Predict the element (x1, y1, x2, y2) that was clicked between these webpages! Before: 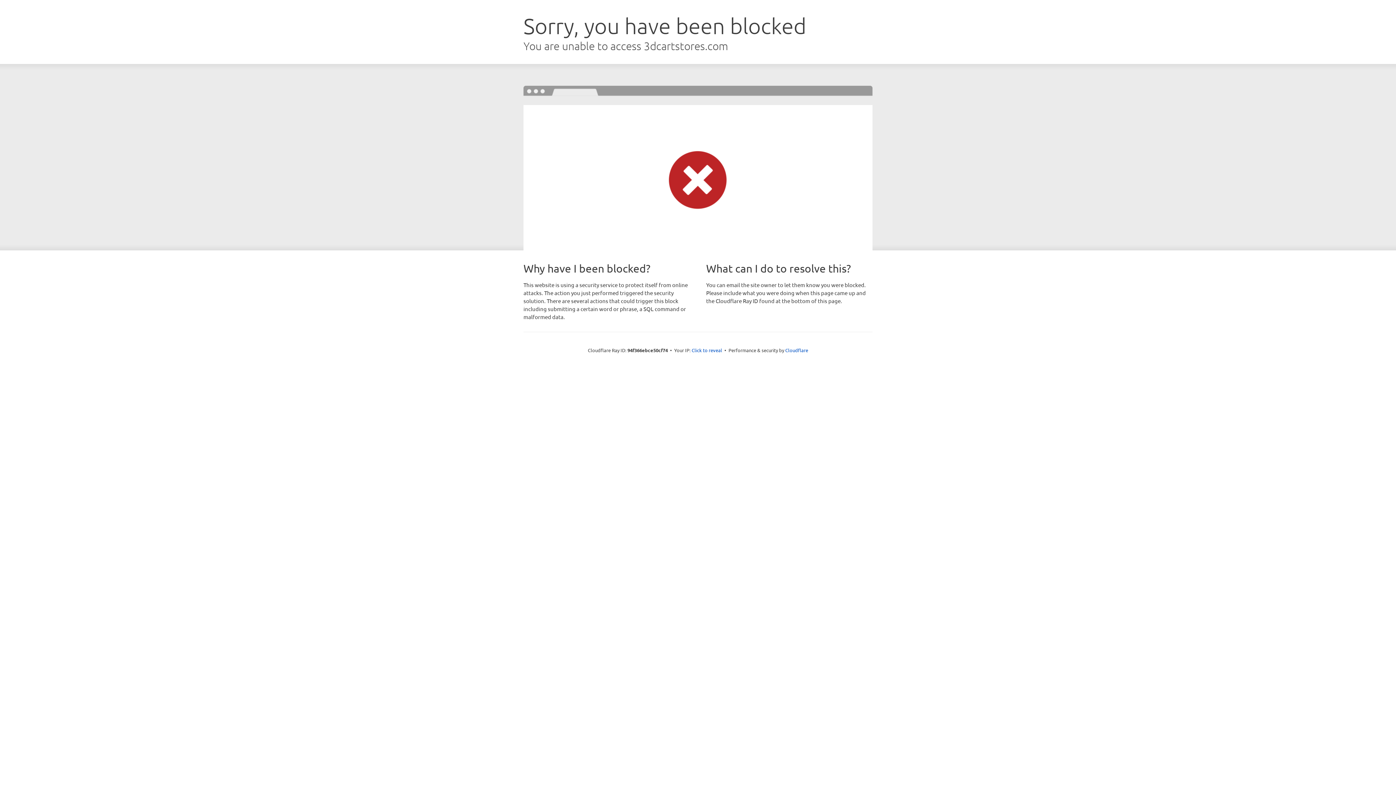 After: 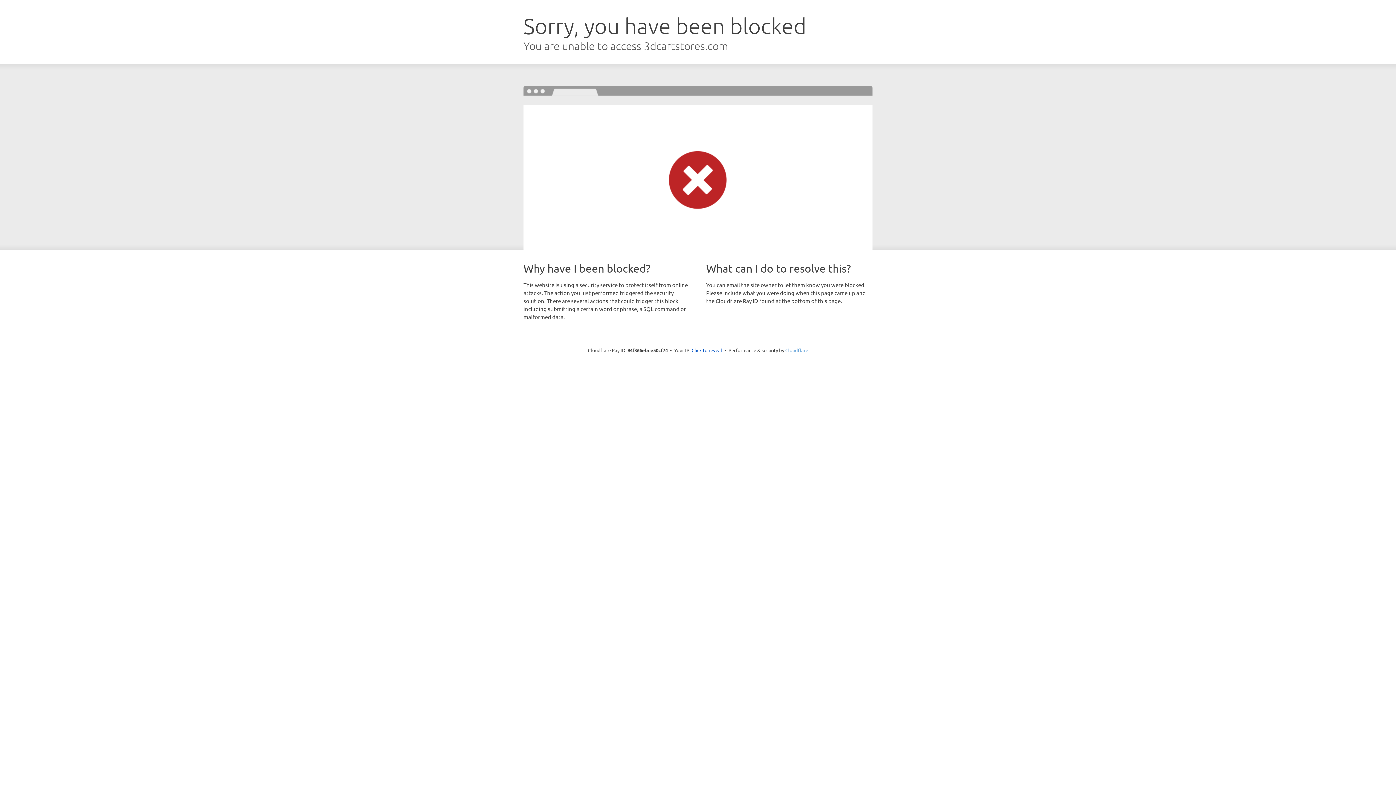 Action: label: Cloudflare bbox: (785, 347, 808, 353)